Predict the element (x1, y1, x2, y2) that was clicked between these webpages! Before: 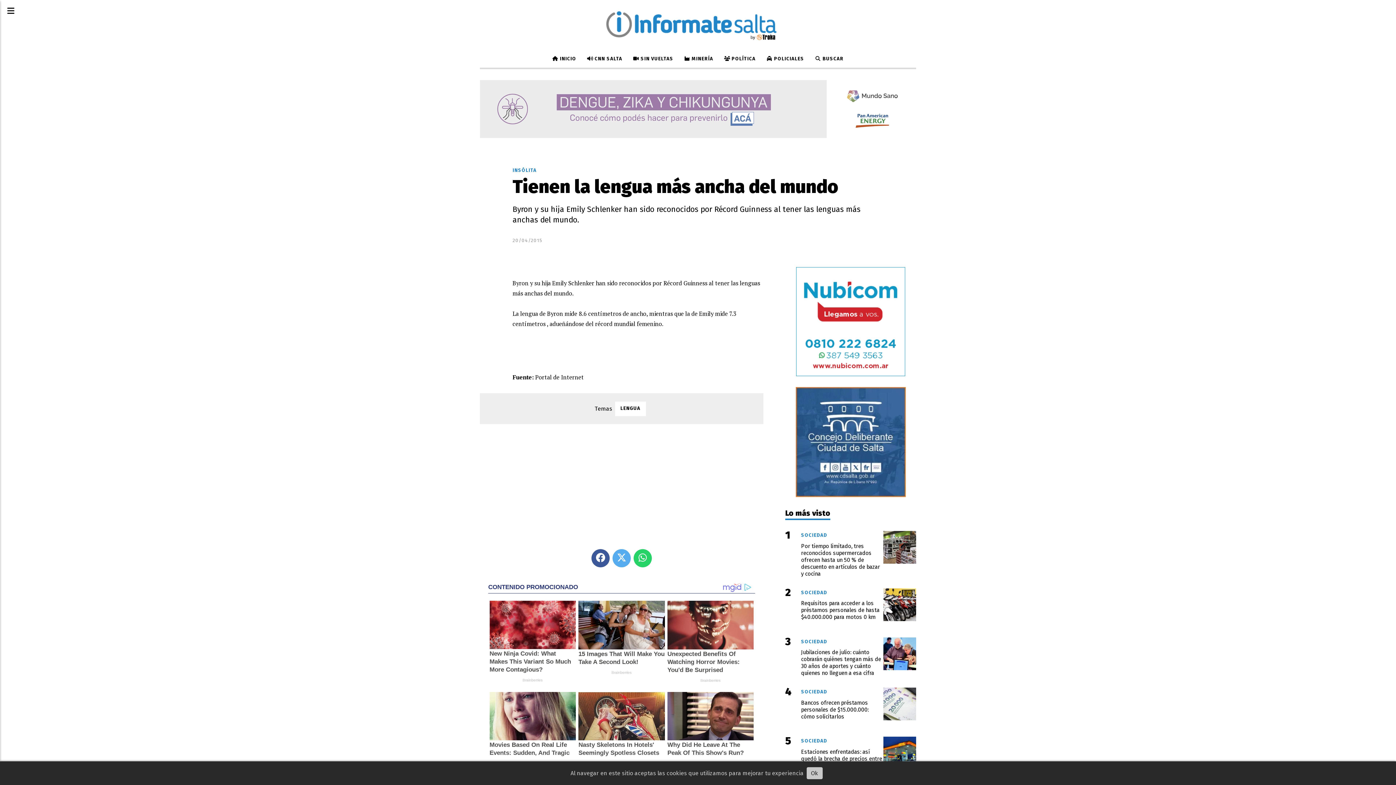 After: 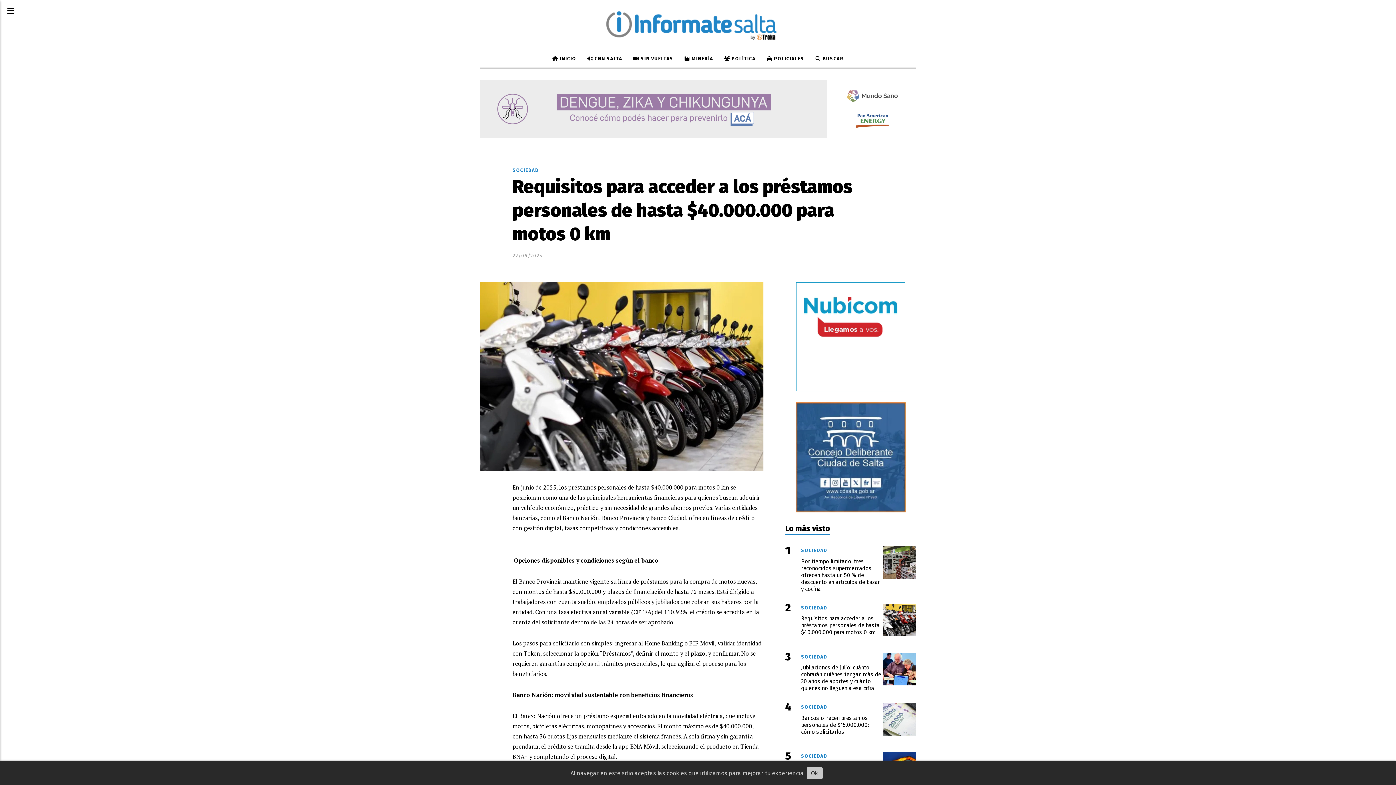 Action: label: Requisitos para acceder a los préstamos personales de hasta $40.000.000 para motos 0 km bbox: (801, 600, 883, 621)